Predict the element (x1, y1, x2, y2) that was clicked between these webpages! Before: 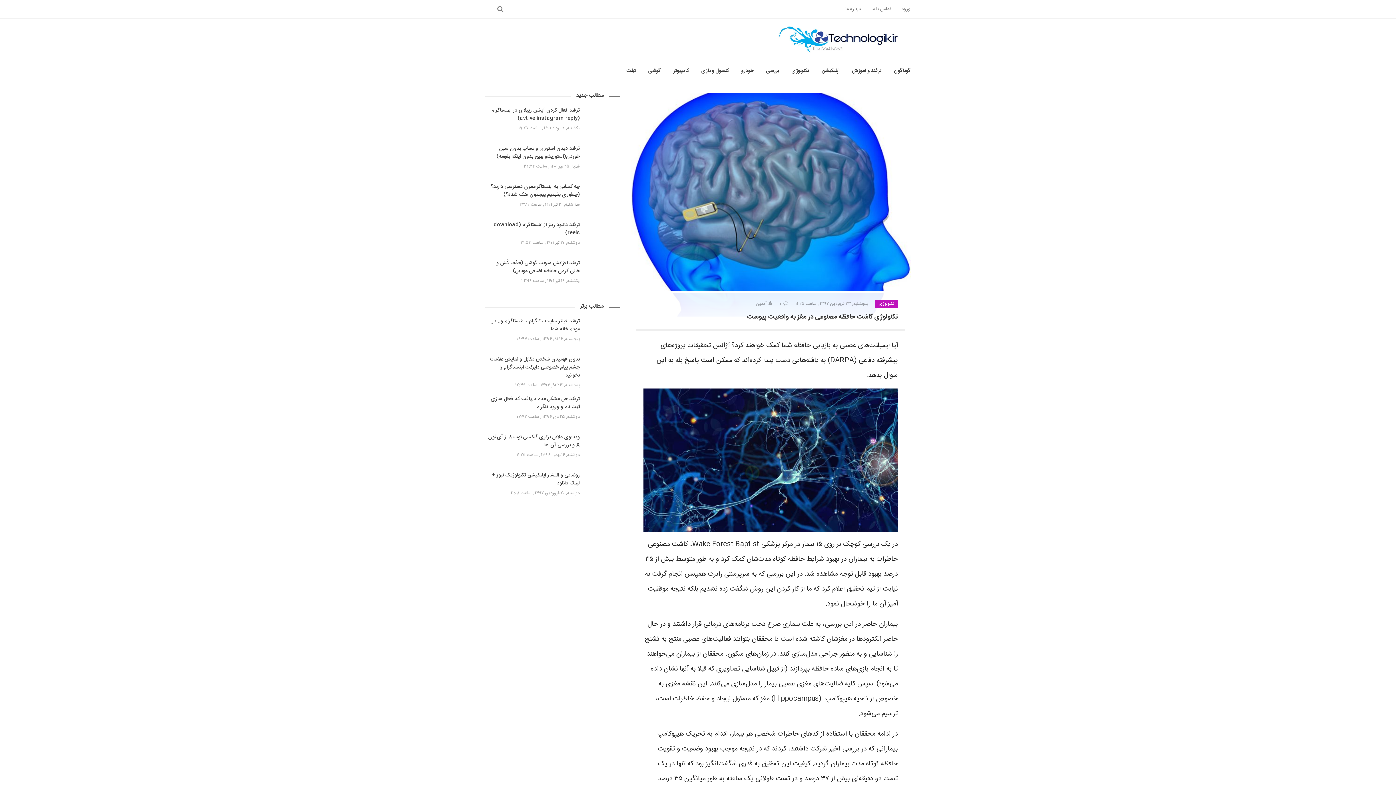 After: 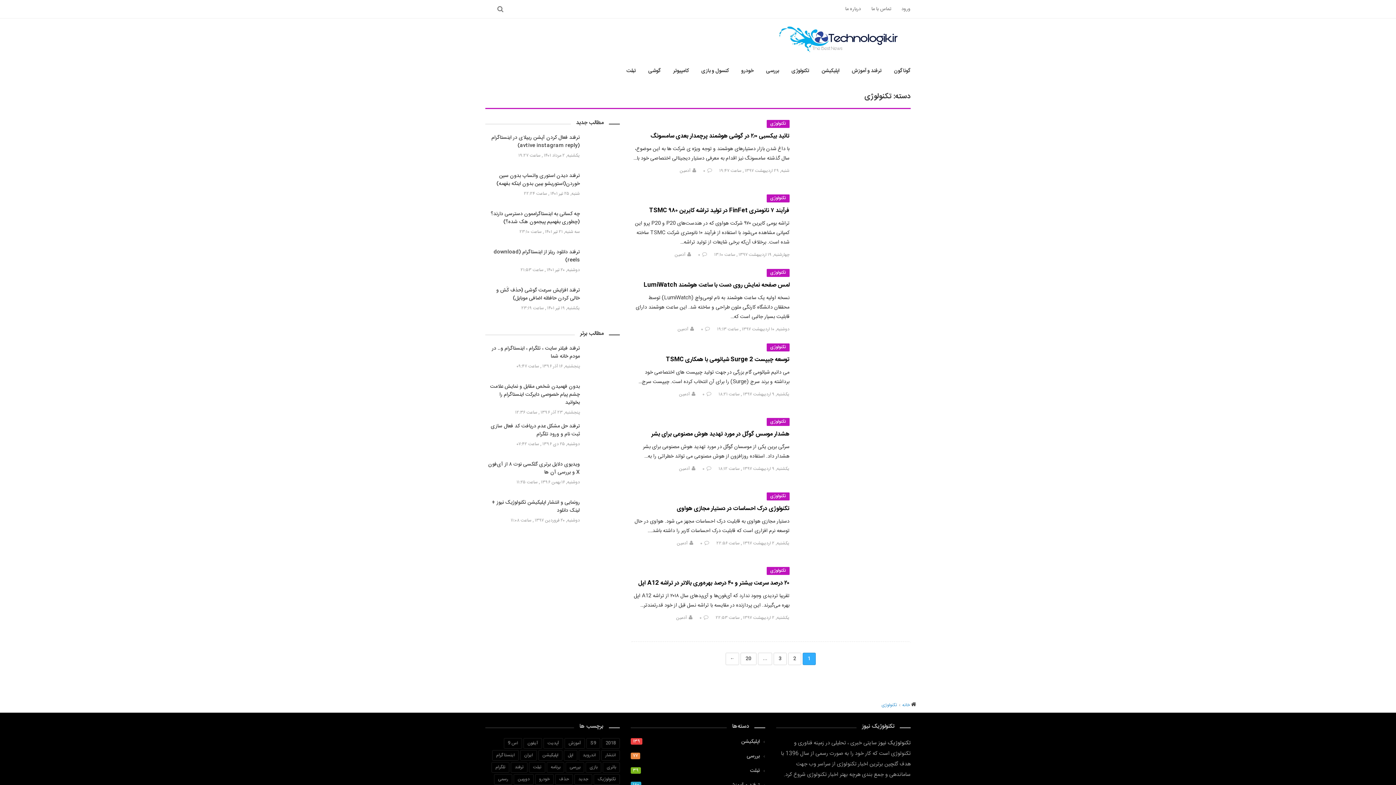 Action: label: تکنولوژی bbox: (791, 60, 809, 81)